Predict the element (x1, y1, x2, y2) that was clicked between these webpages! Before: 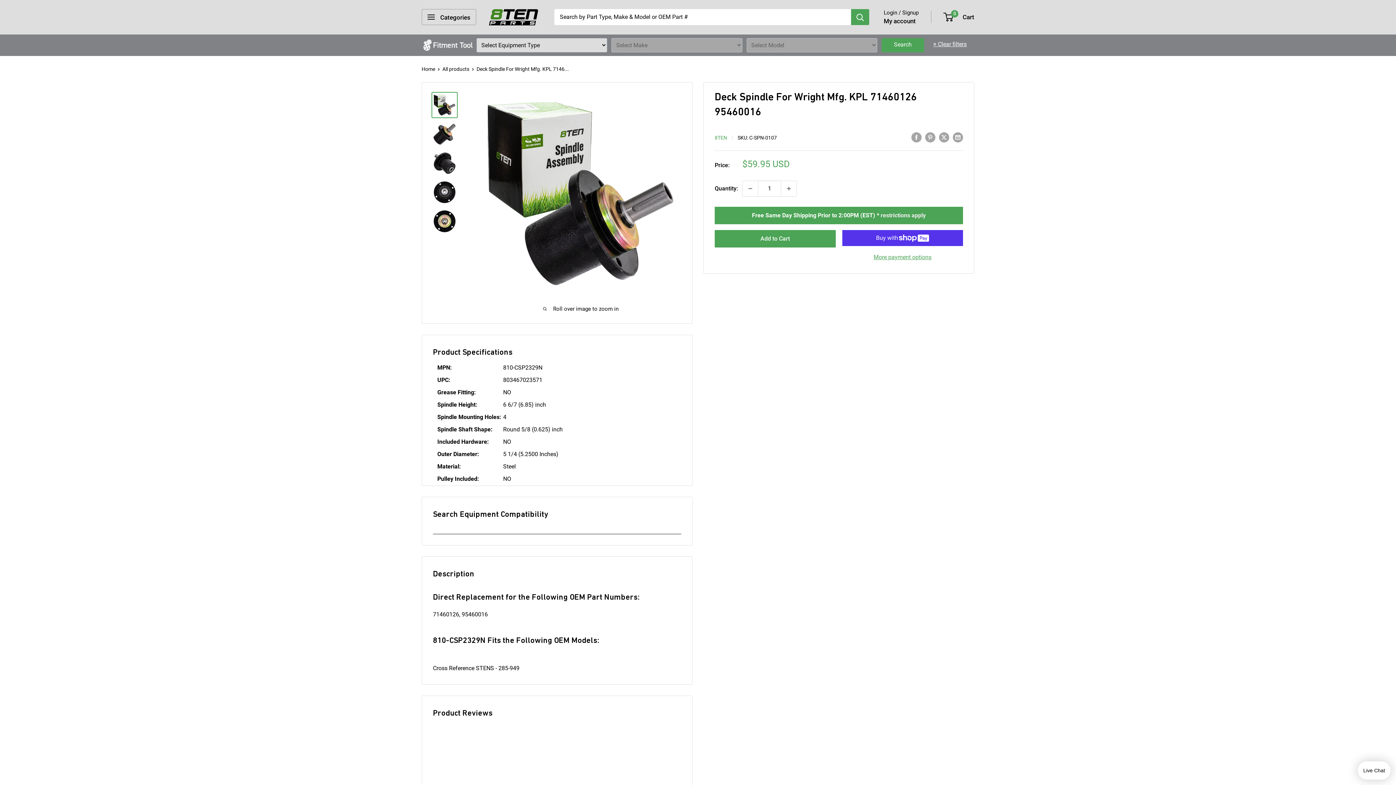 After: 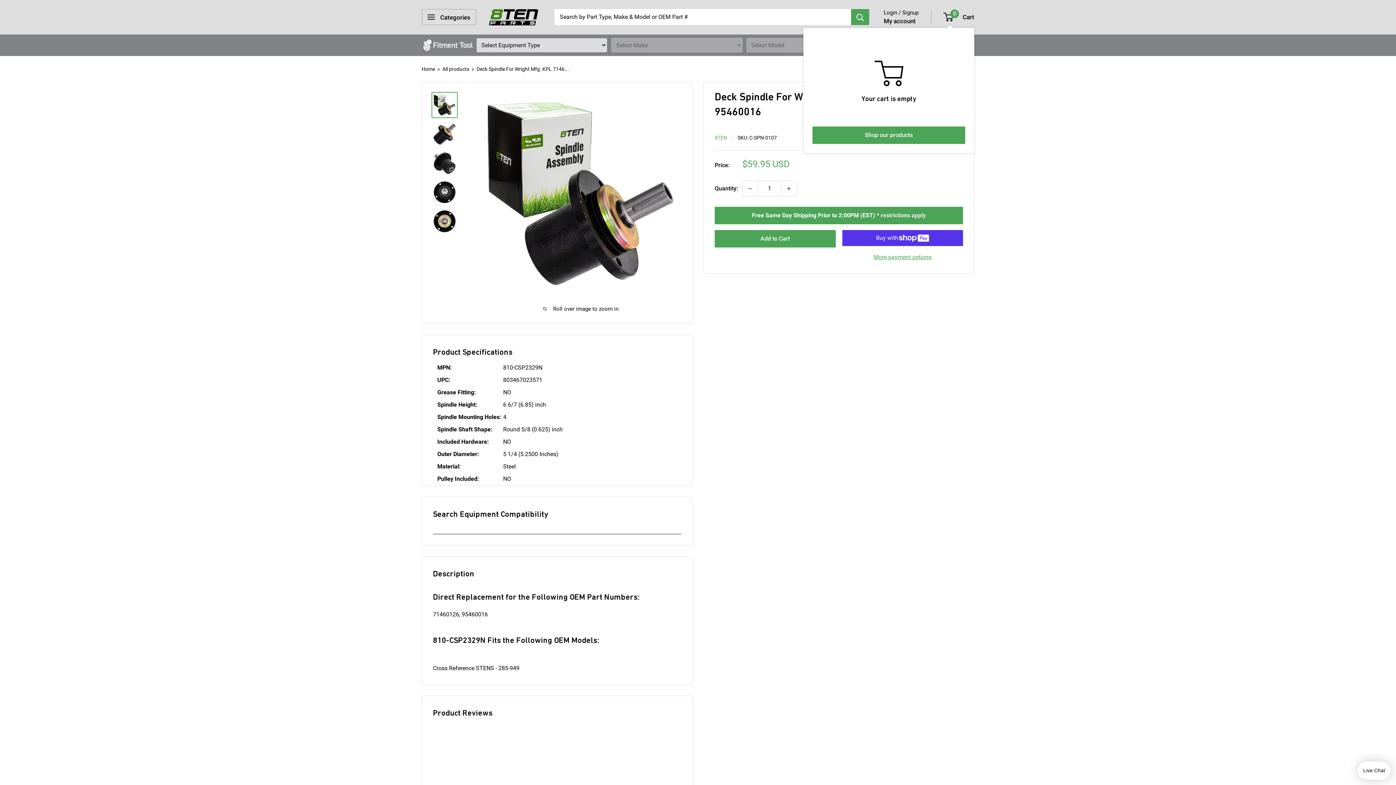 Action: bbox: (944, 11, 974, 22) label: 0
 Cart